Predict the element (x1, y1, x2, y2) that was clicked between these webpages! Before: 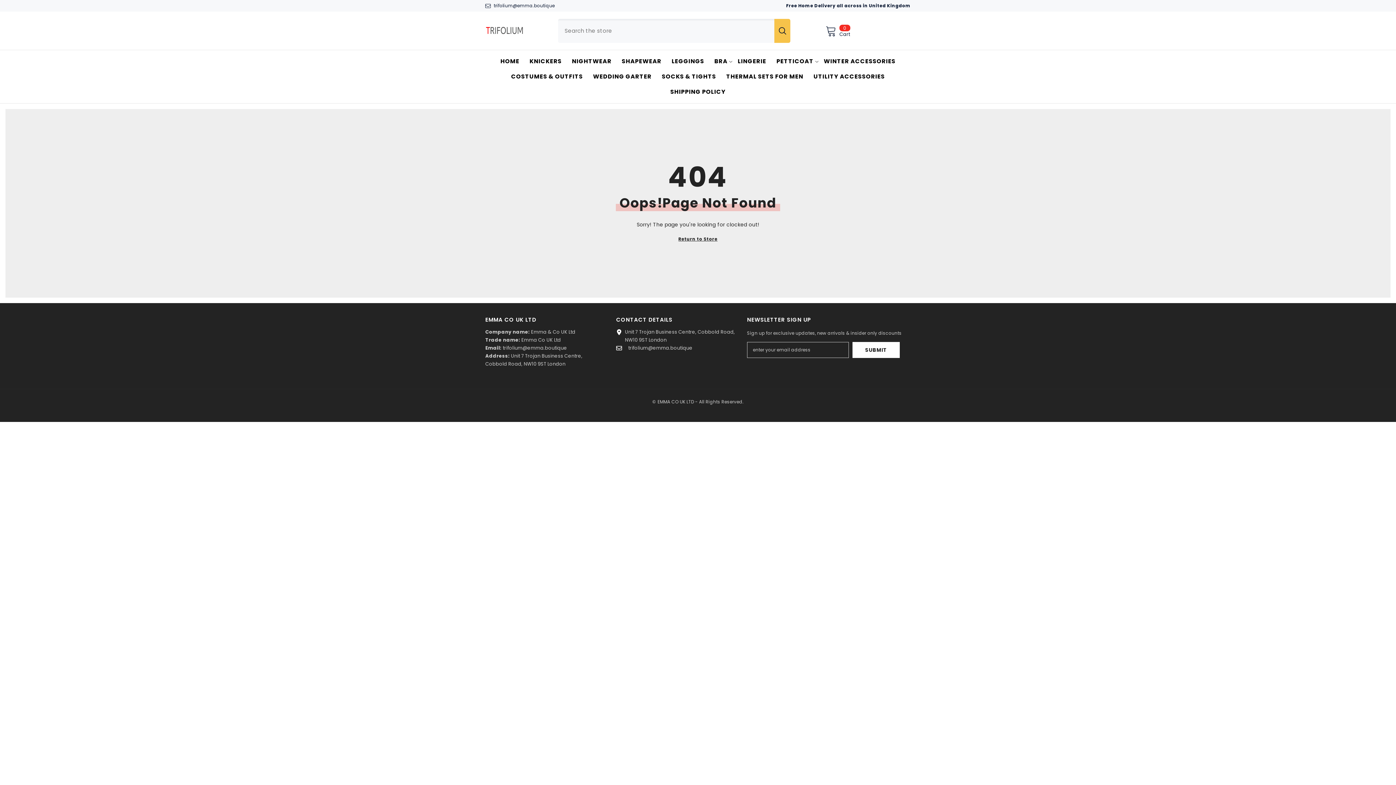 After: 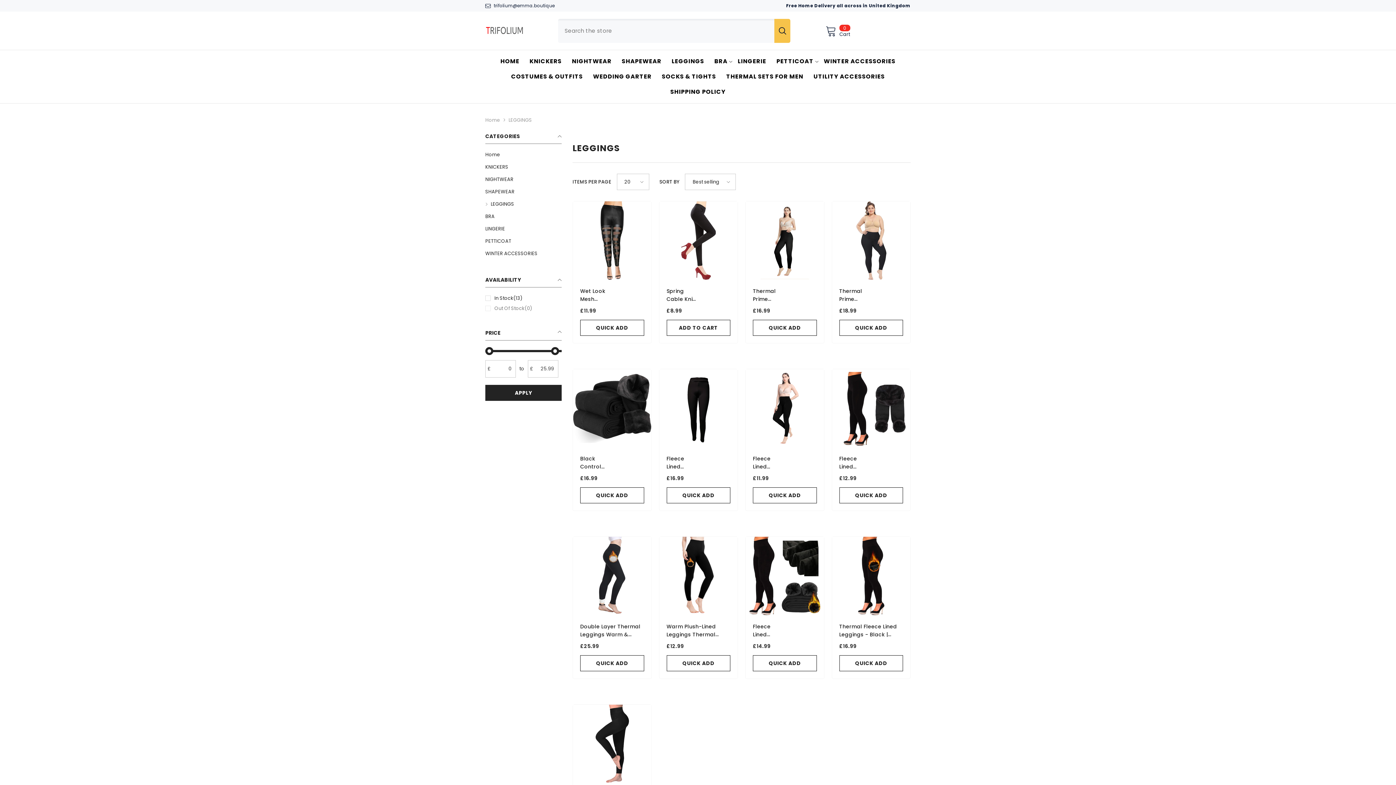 Action: bbox: (666, 57, 709, 72) label: LEGGINGS